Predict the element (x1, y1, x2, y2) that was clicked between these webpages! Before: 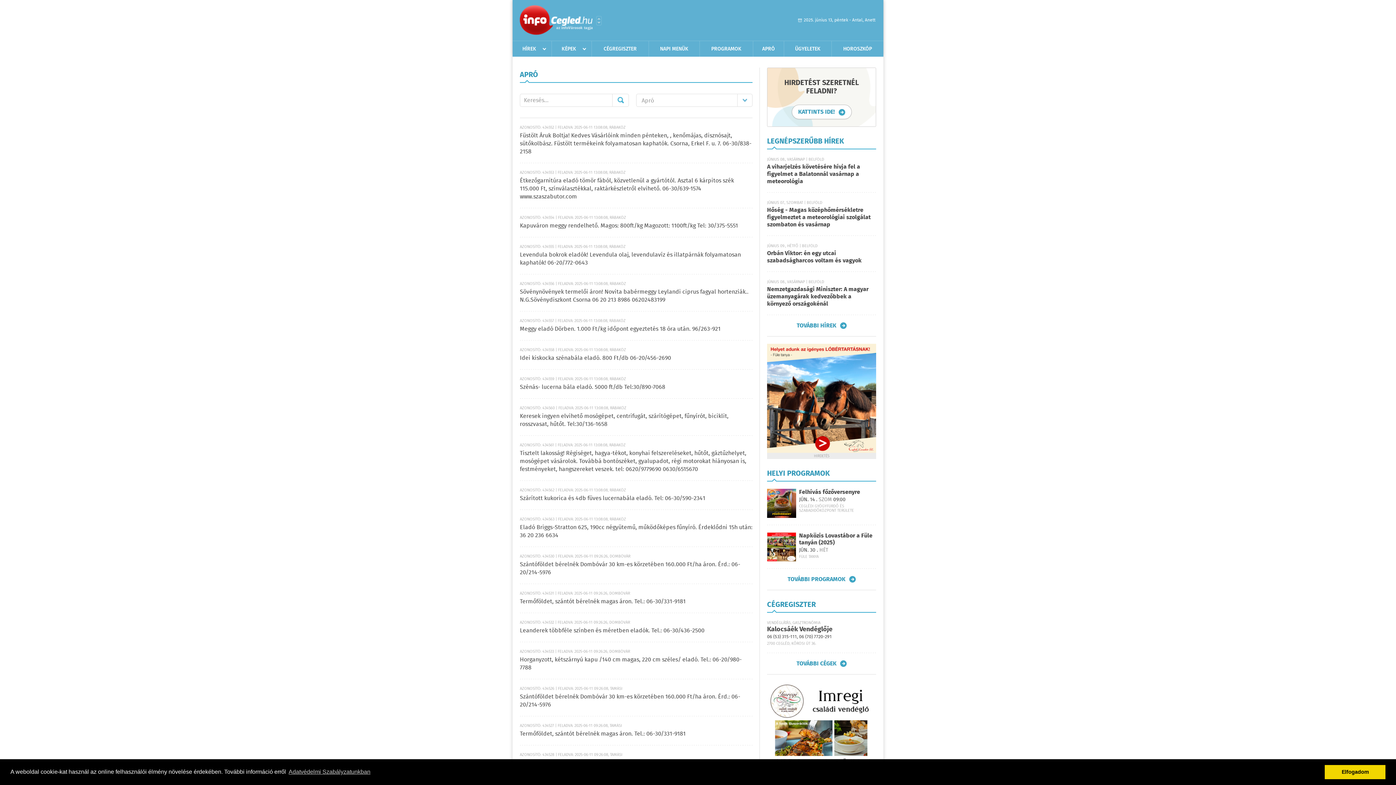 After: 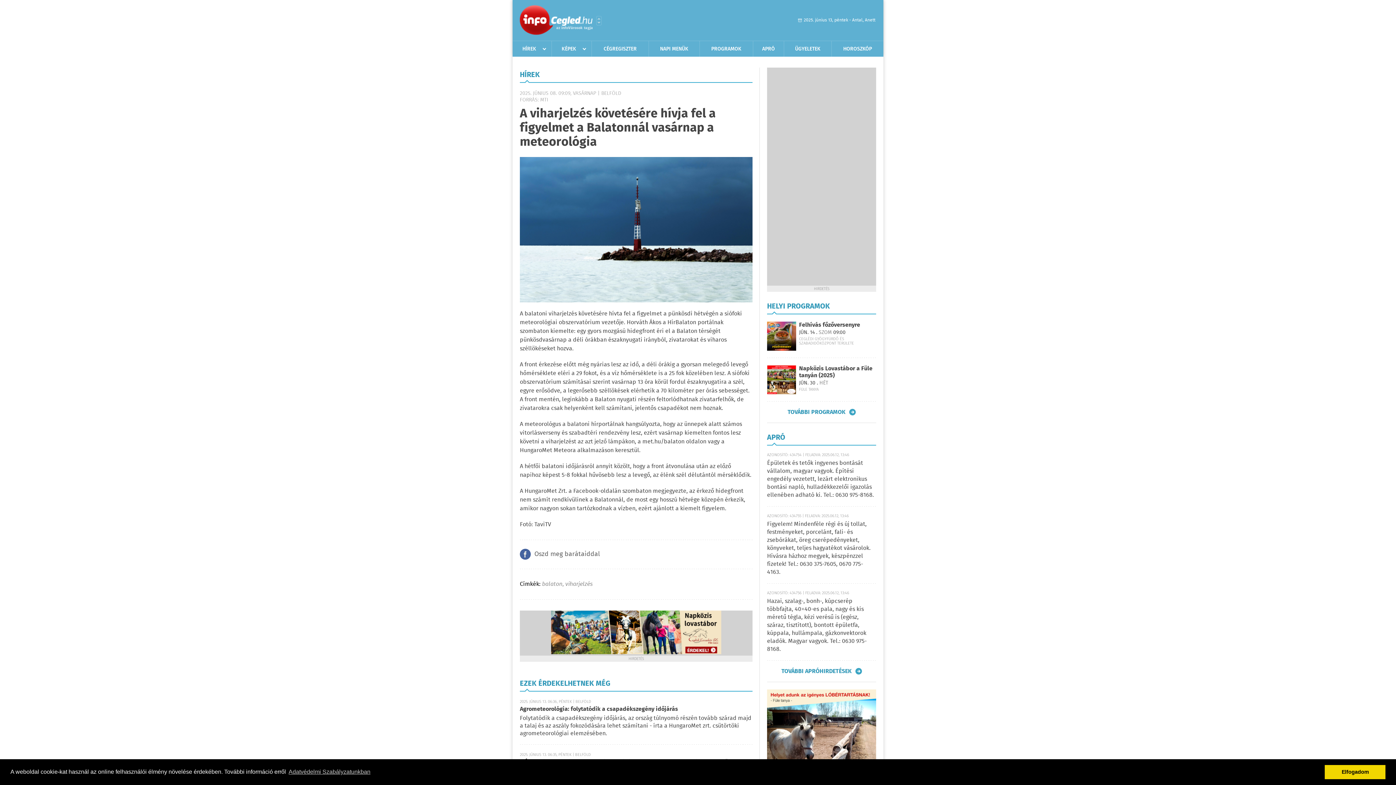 Action: label: A viharjelzés követésére hívja fel a figyelmet a Balatonnál vasárnap a meteorológia bbox: (767, 162, 860, 186)